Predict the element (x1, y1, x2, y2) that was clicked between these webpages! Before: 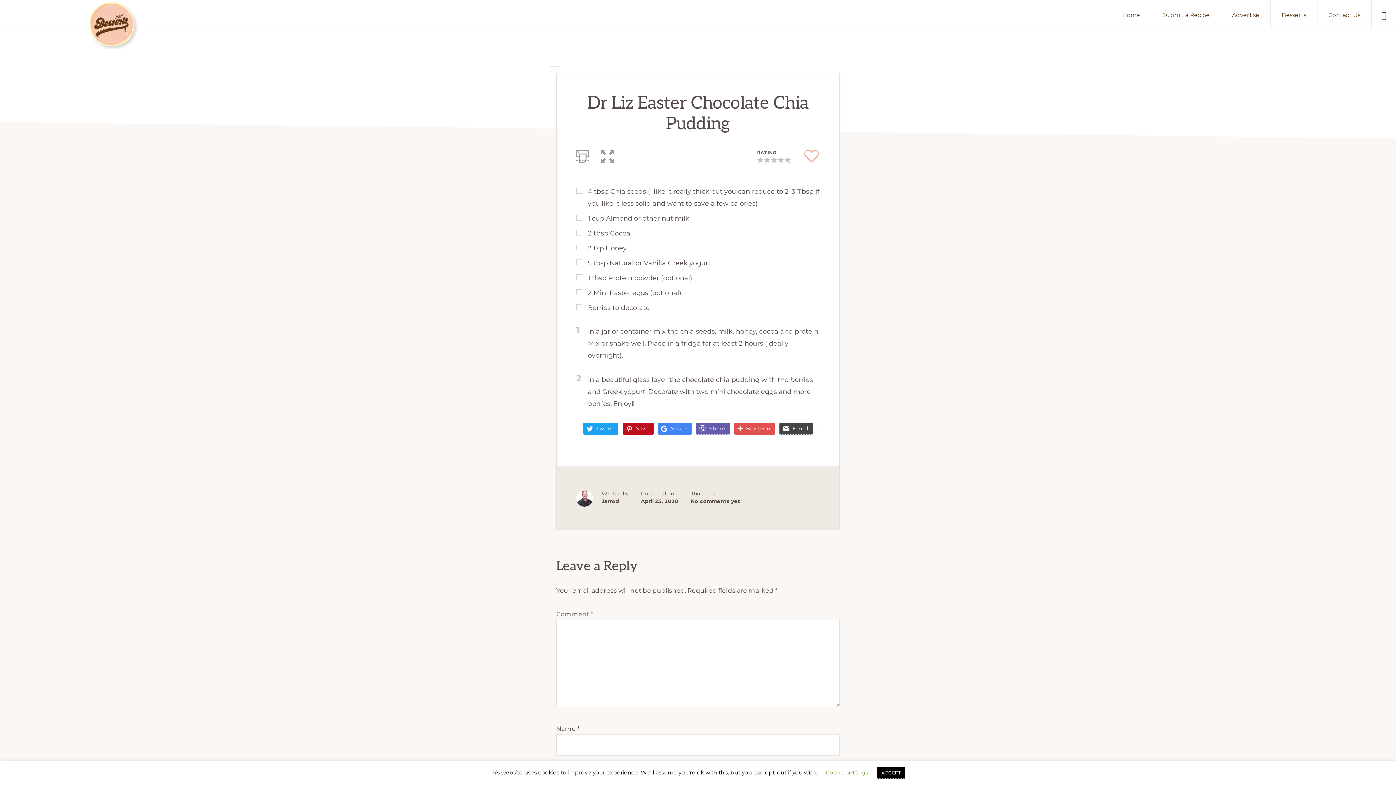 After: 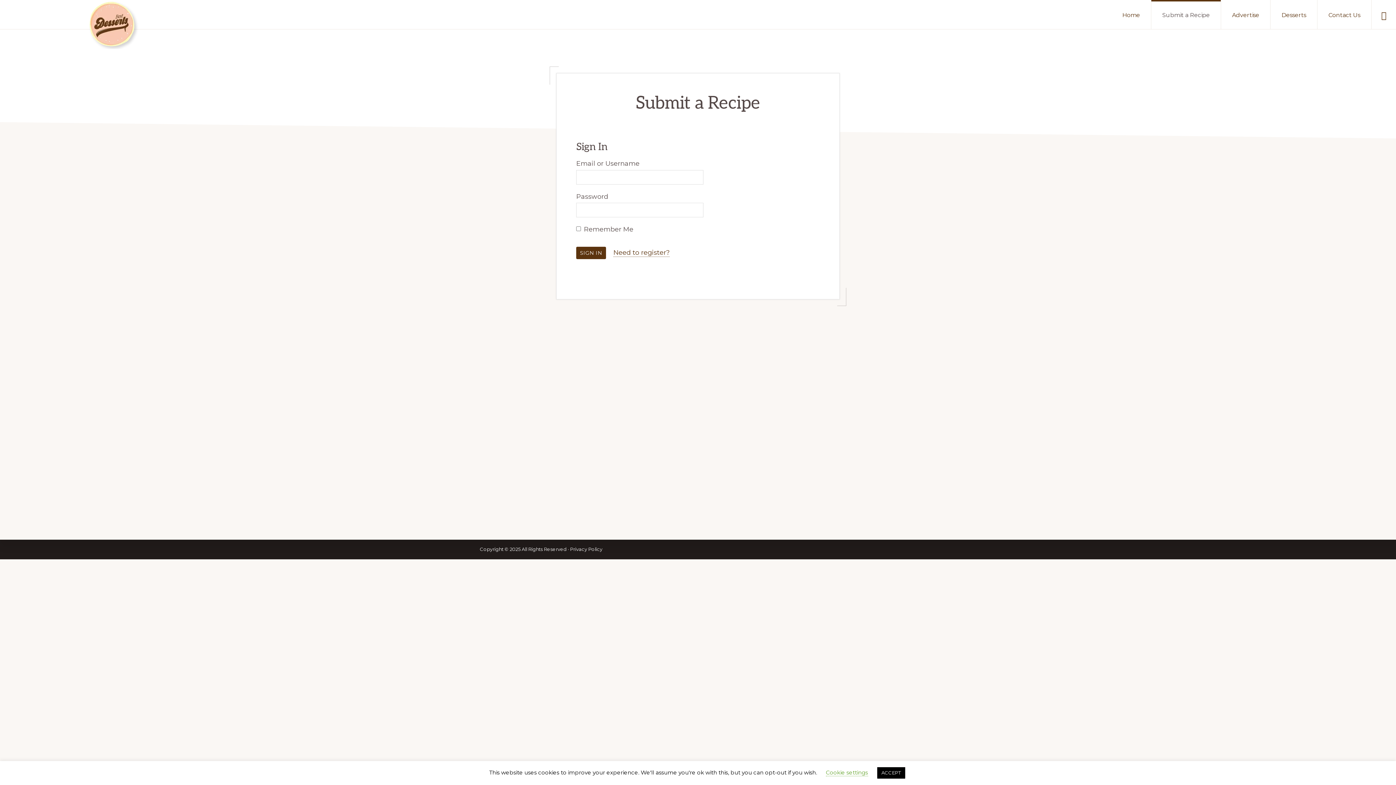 Action: bbox: (785, 156, 791, 164)